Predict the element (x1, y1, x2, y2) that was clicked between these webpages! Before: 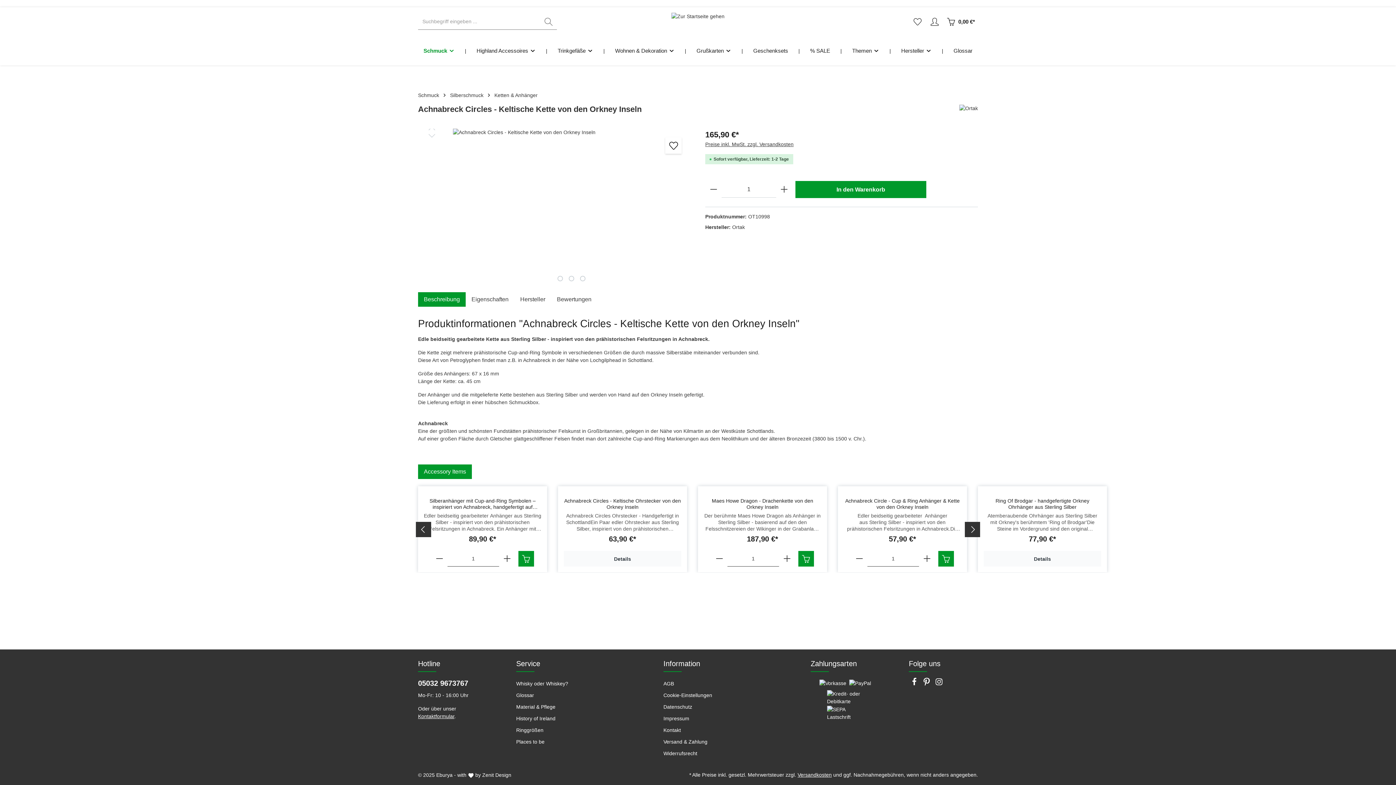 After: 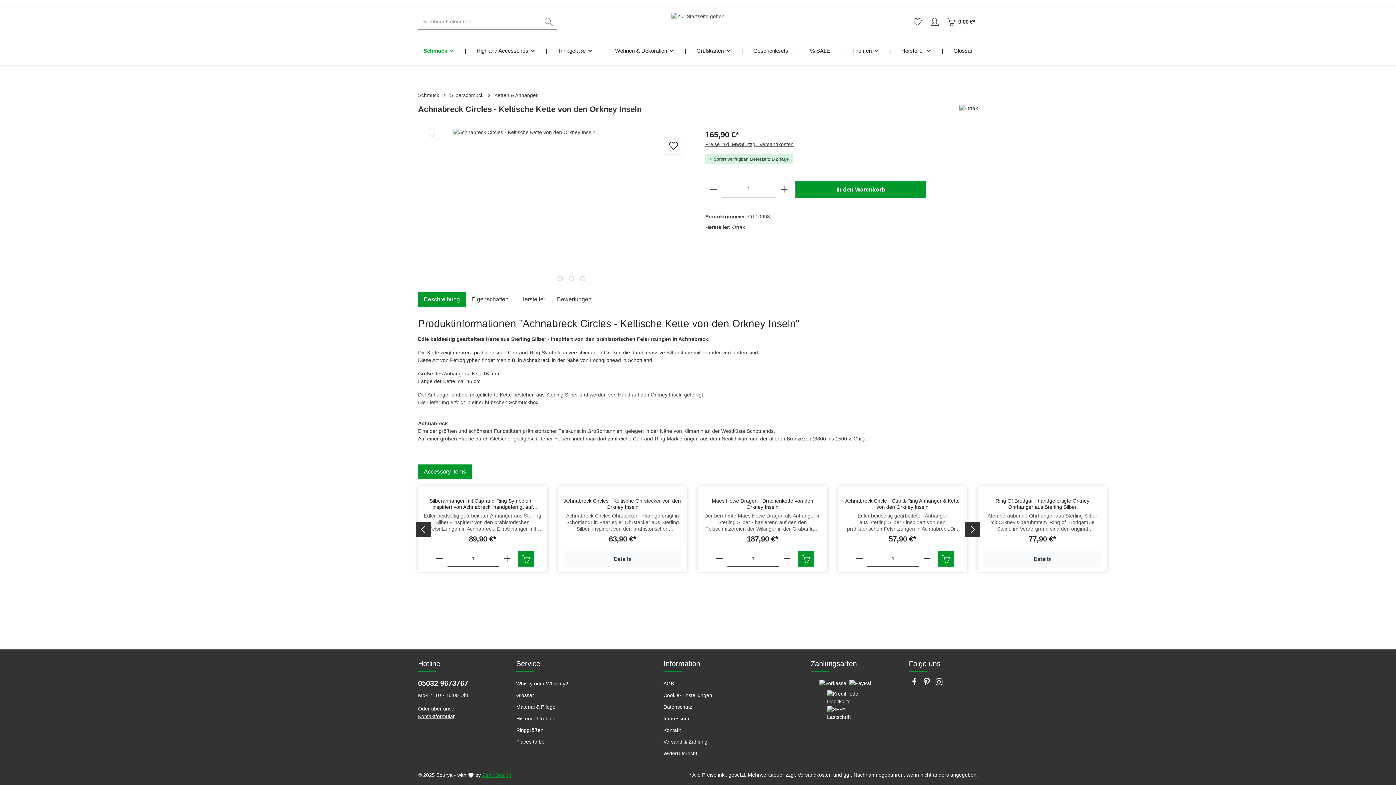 Action: bbox: (482, 772, 511, 778) label: Zenit Design